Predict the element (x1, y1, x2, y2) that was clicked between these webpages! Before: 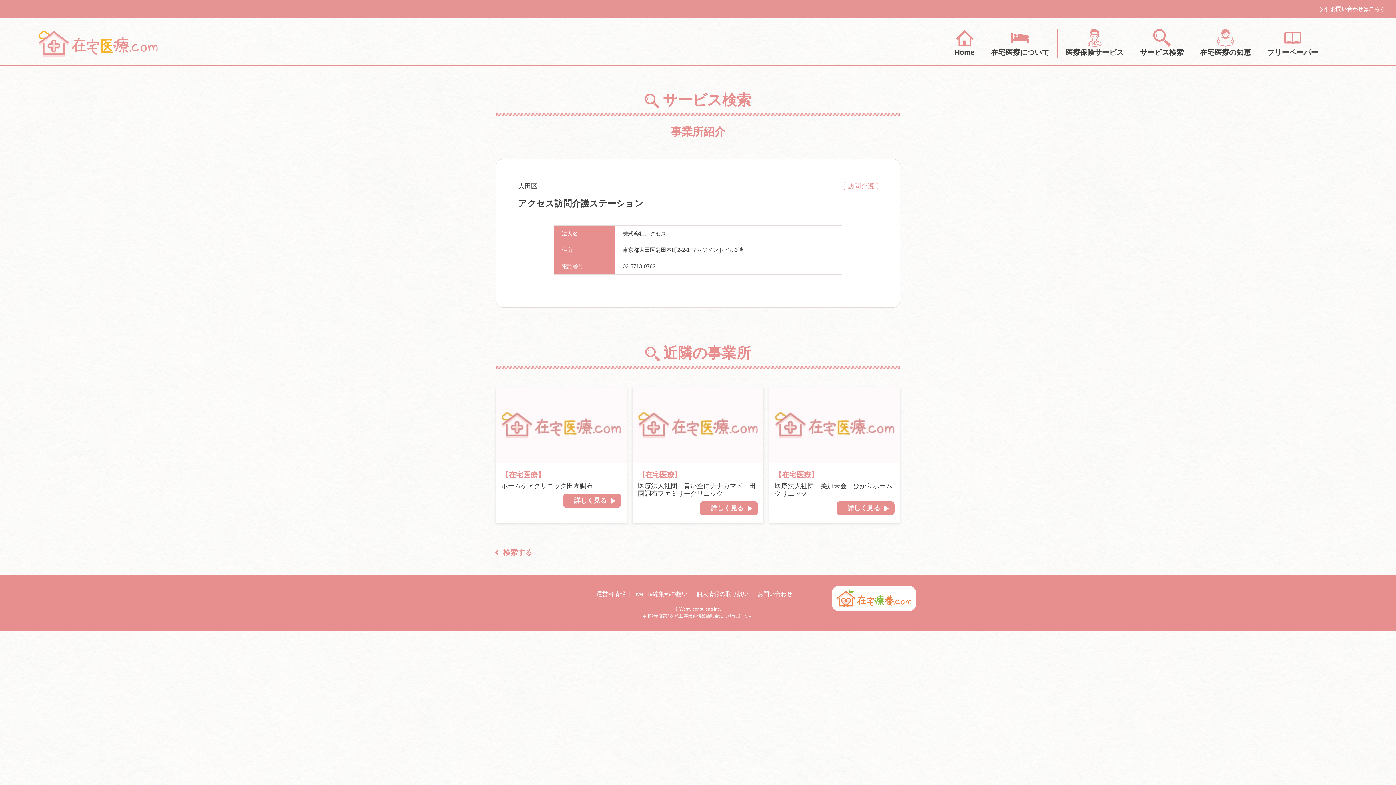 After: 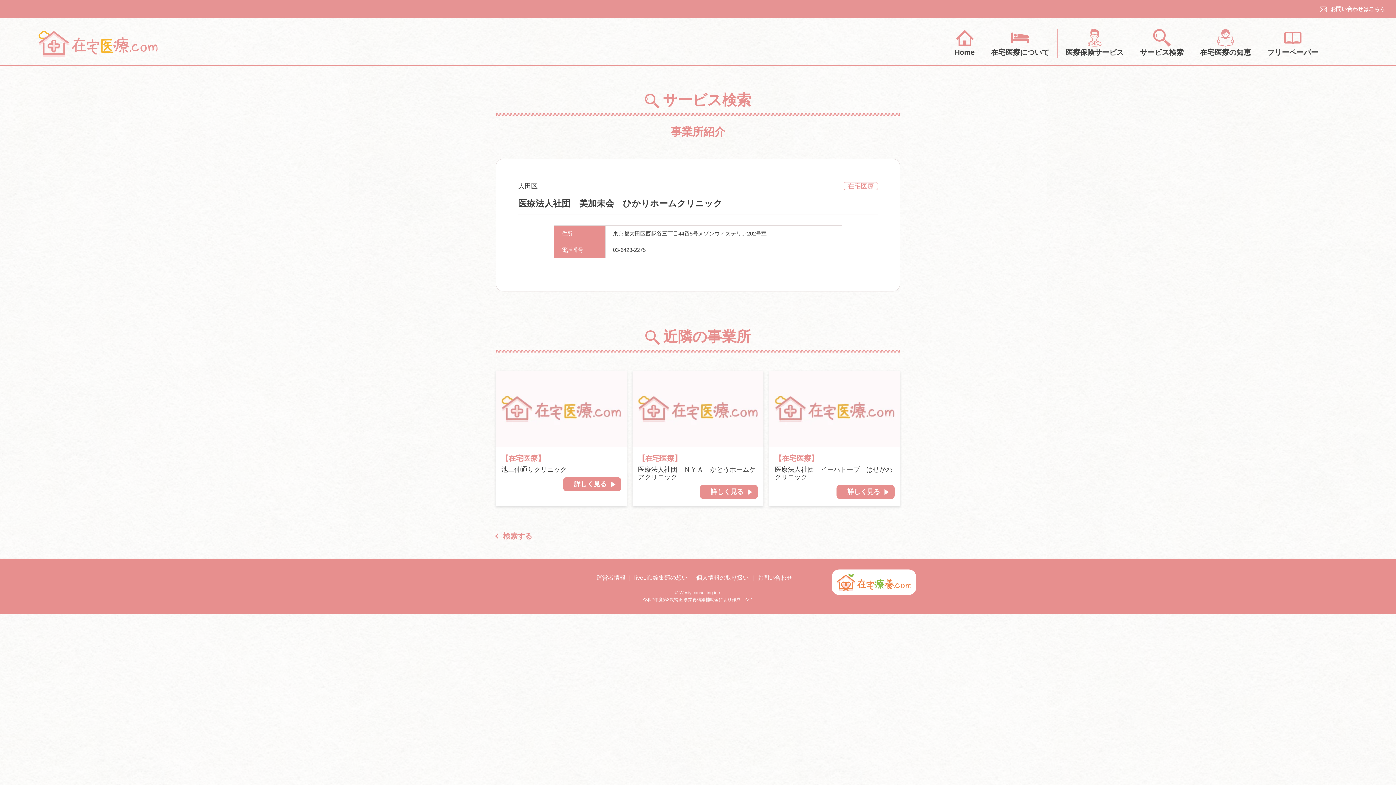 Action: bbox: (769, 387, 900, 521) label: 【在宅医療】

医療法人社団　美加未会　ひかりホームクリニック

詳しく見る